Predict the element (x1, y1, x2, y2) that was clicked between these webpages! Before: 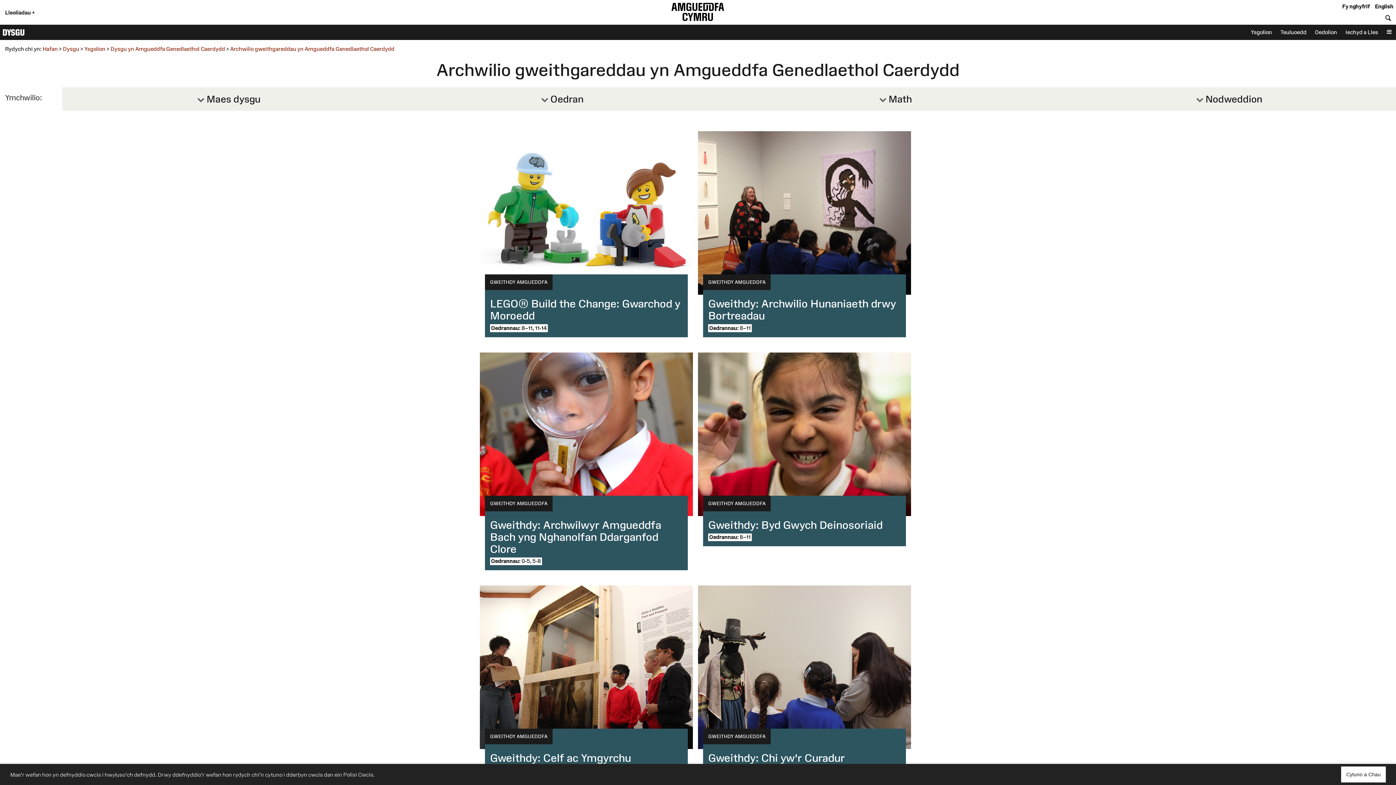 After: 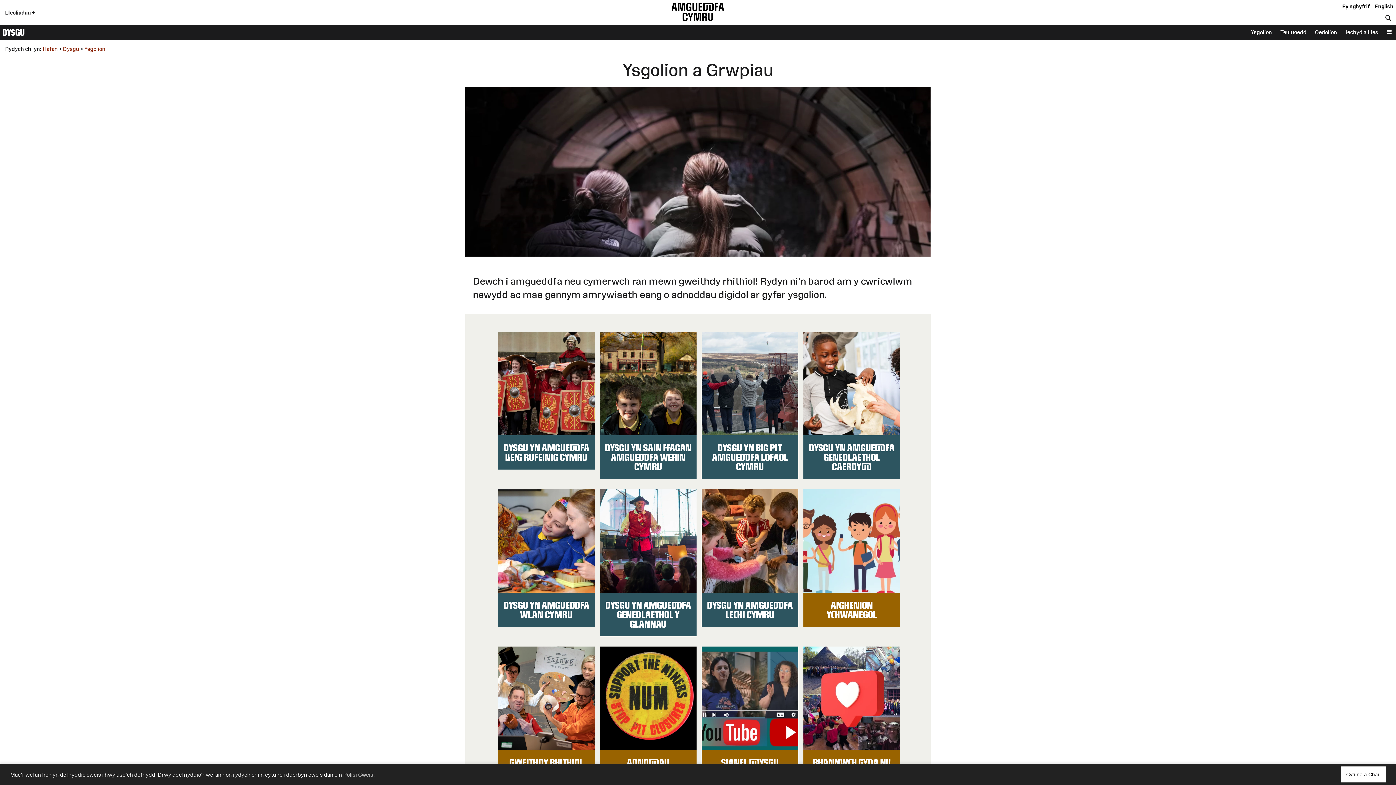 Action: label: Ysgolion bbox: (84, 45, 105, 52)